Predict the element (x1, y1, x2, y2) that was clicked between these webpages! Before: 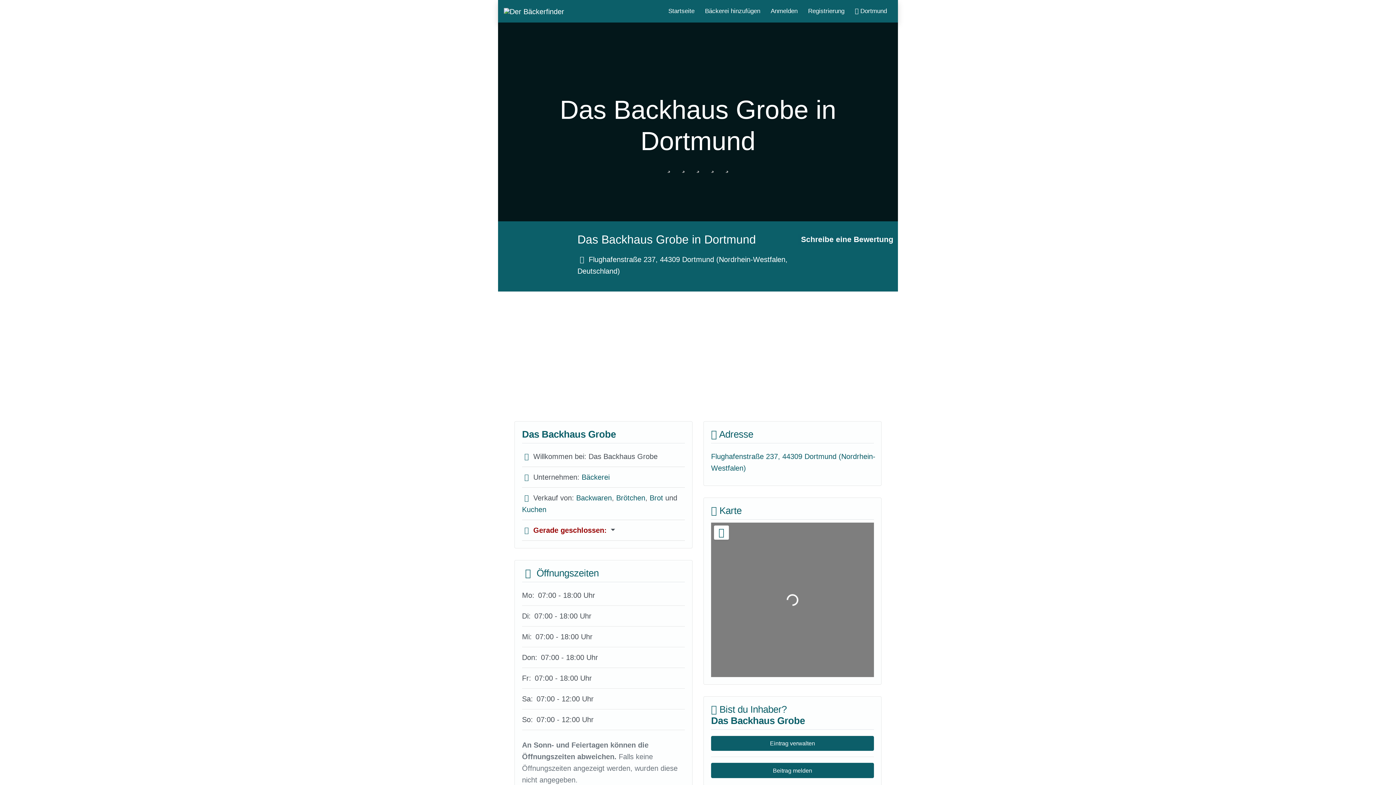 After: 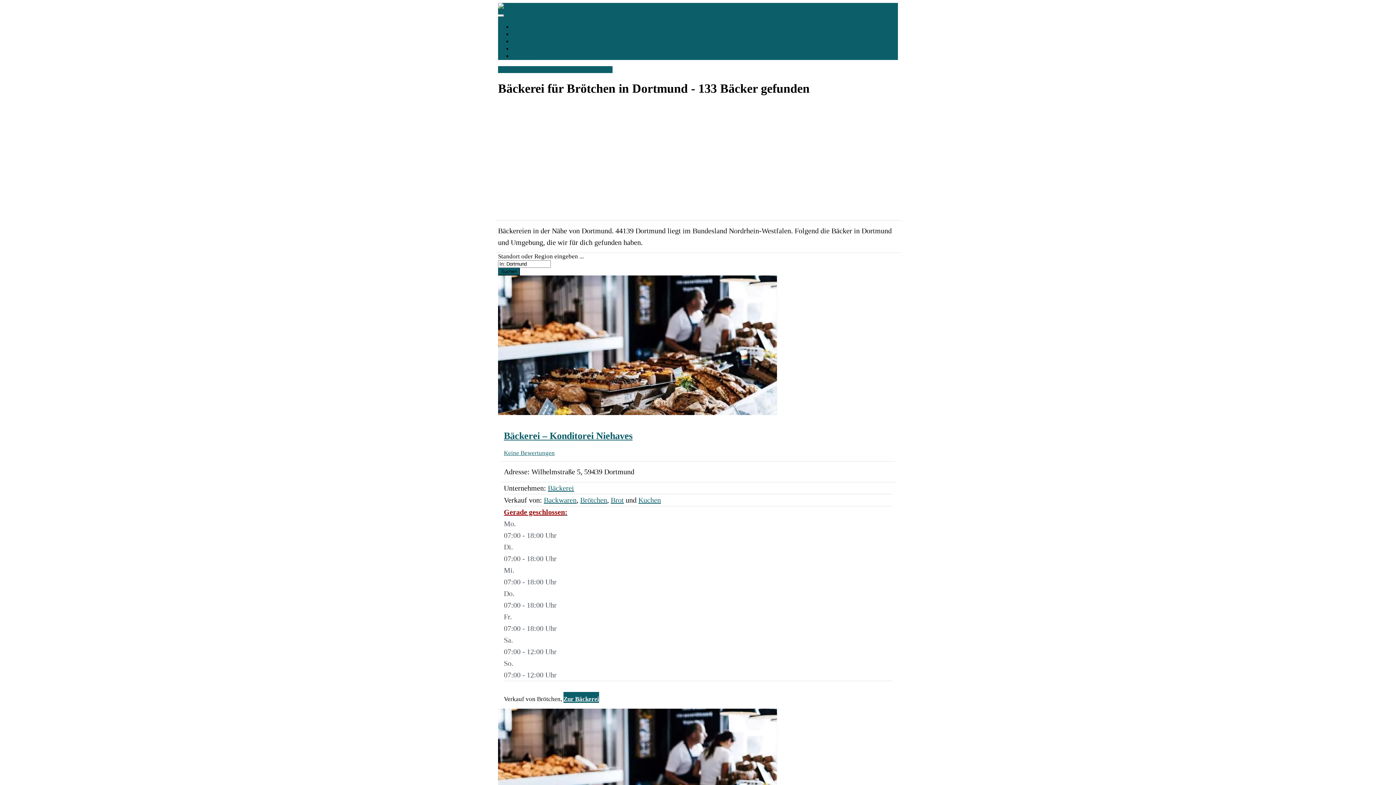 Action: label: Brötchen bbox: (616, 494, 645, 502)